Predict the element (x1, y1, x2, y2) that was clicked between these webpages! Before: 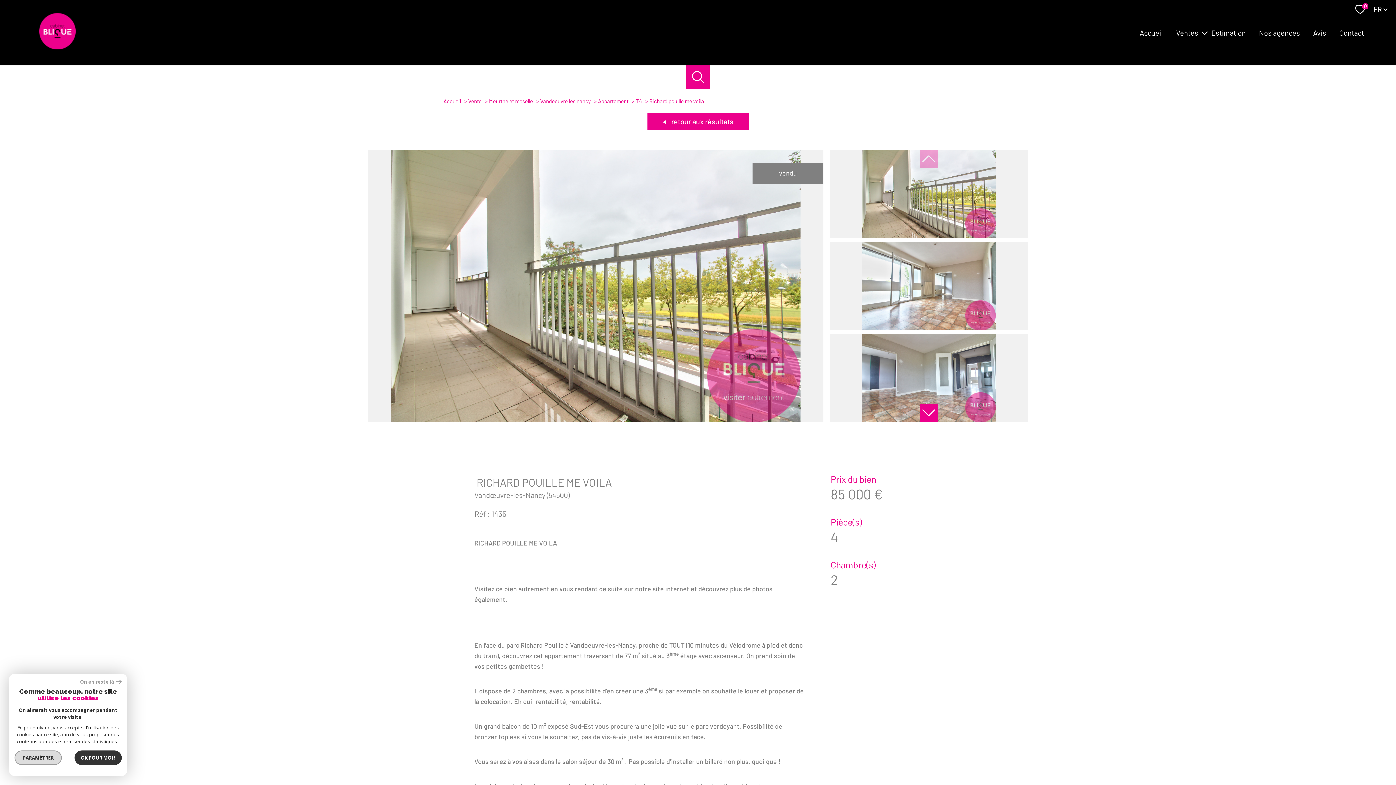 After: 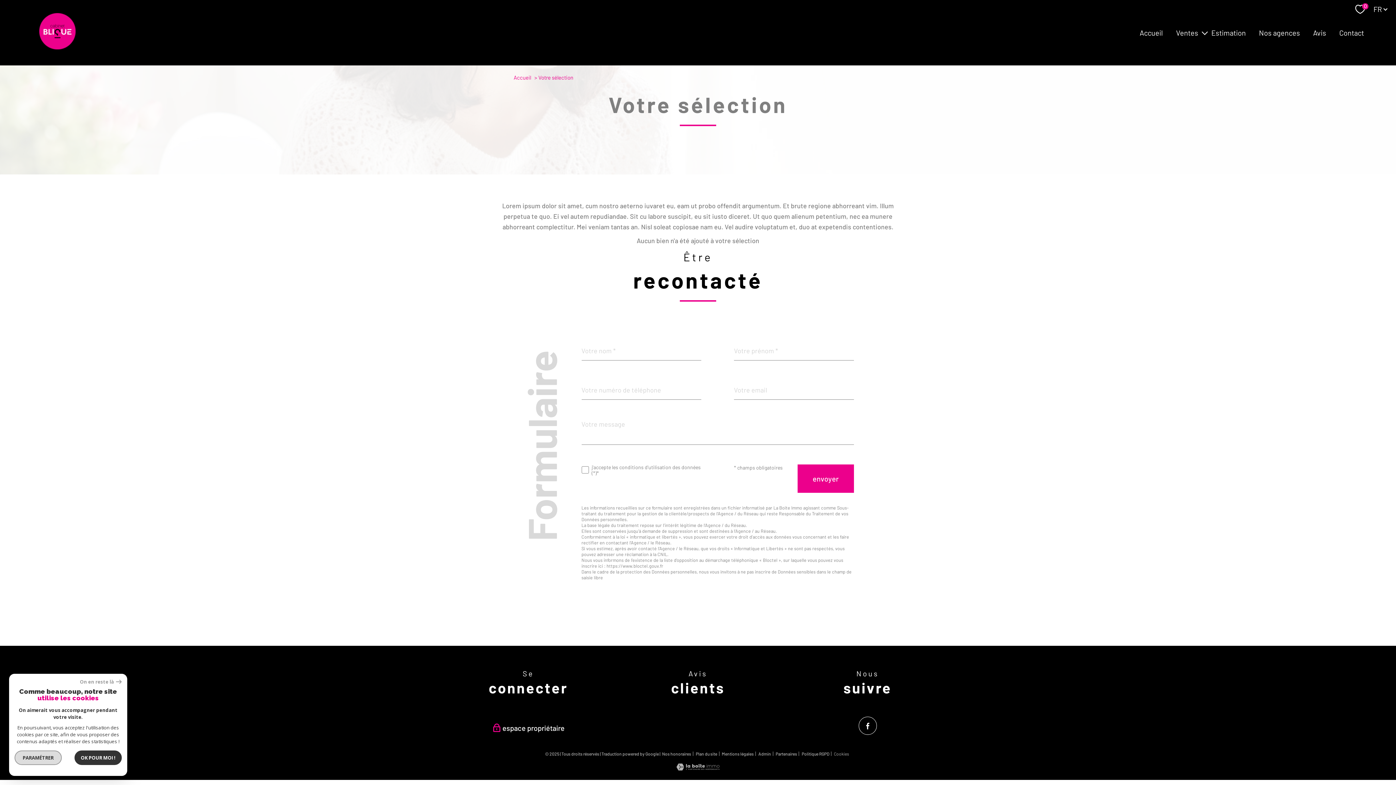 Action: label: 0 bbox: (1355, 4, 1368, 14)